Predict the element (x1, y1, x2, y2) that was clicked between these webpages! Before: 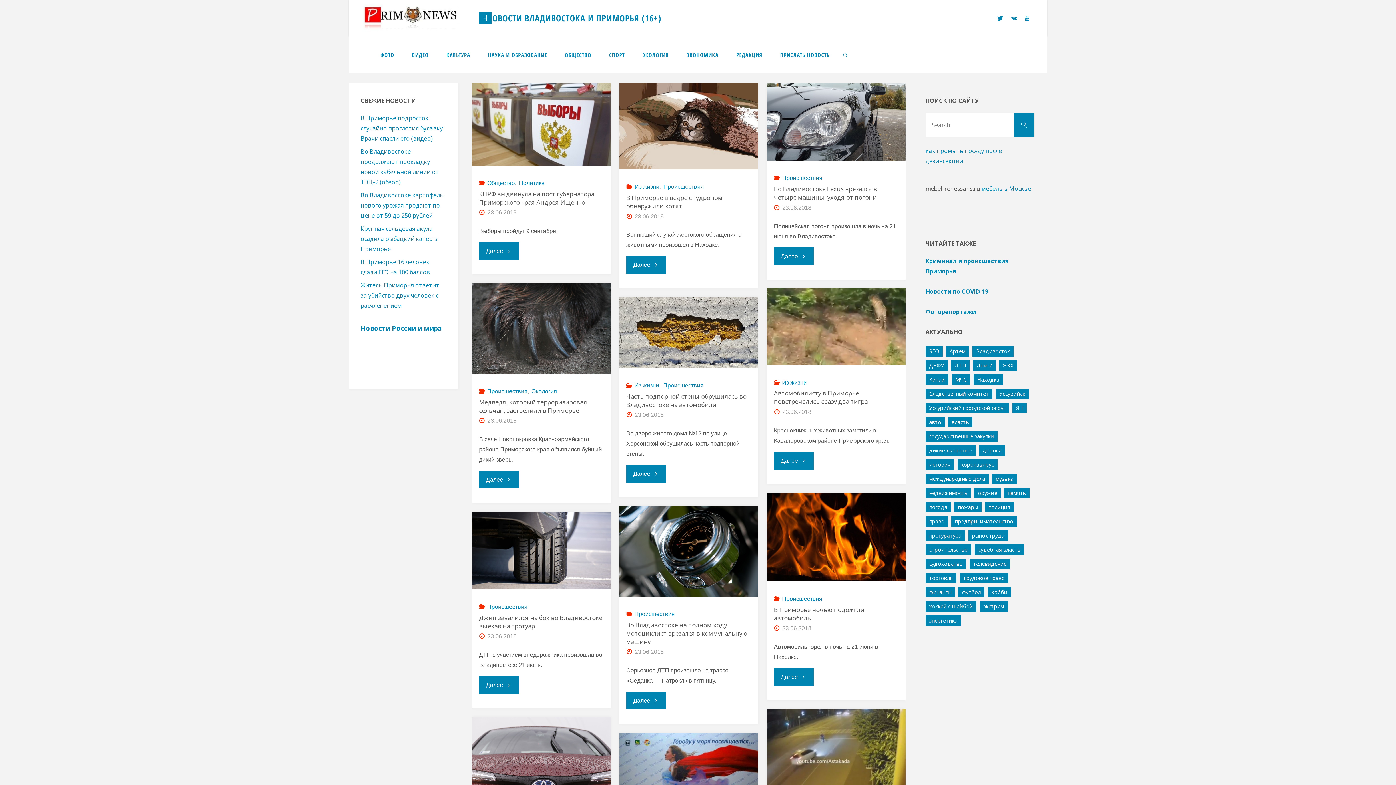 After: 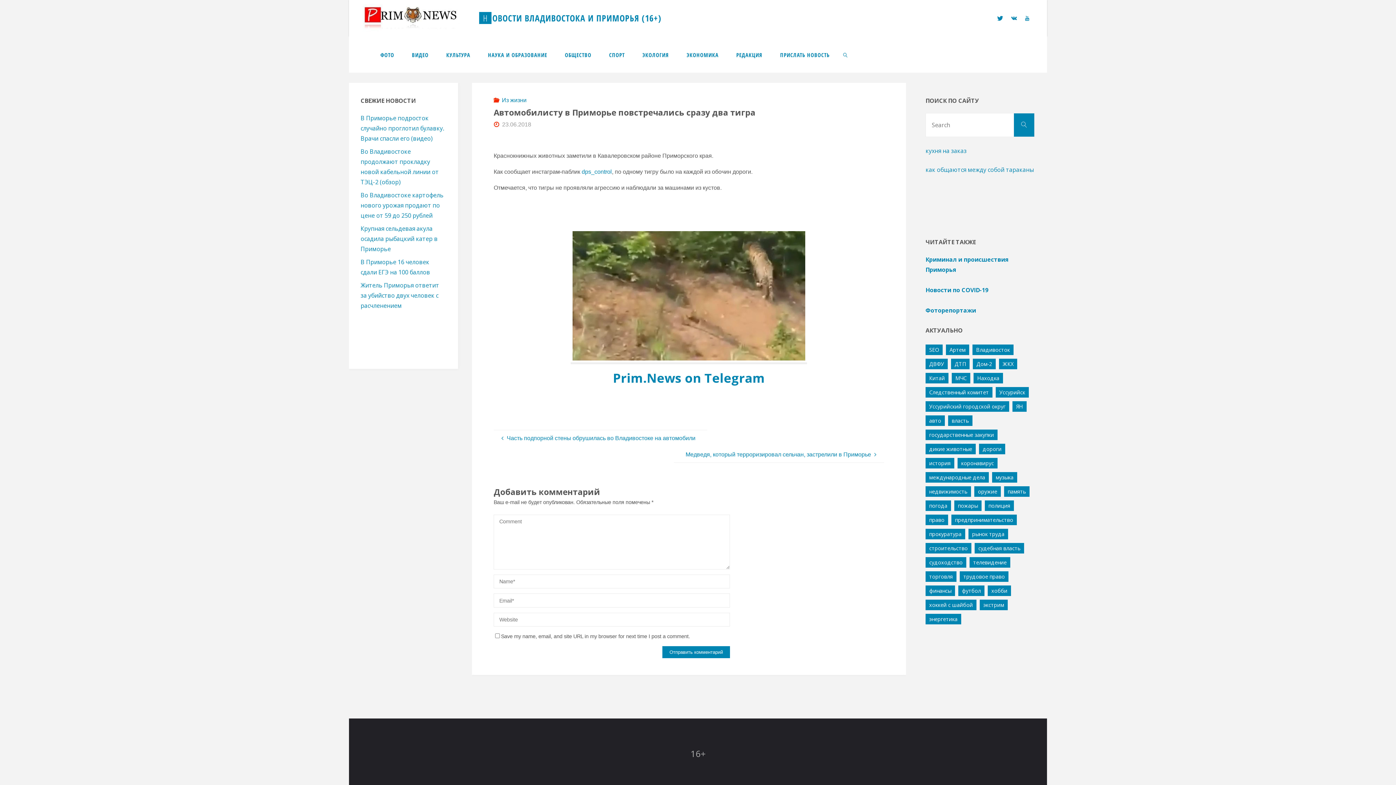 Action: bbox: (774, 451, 813, 469) label: Далее
"Автомобилисту в Приморье повстречались сразу два тигра"